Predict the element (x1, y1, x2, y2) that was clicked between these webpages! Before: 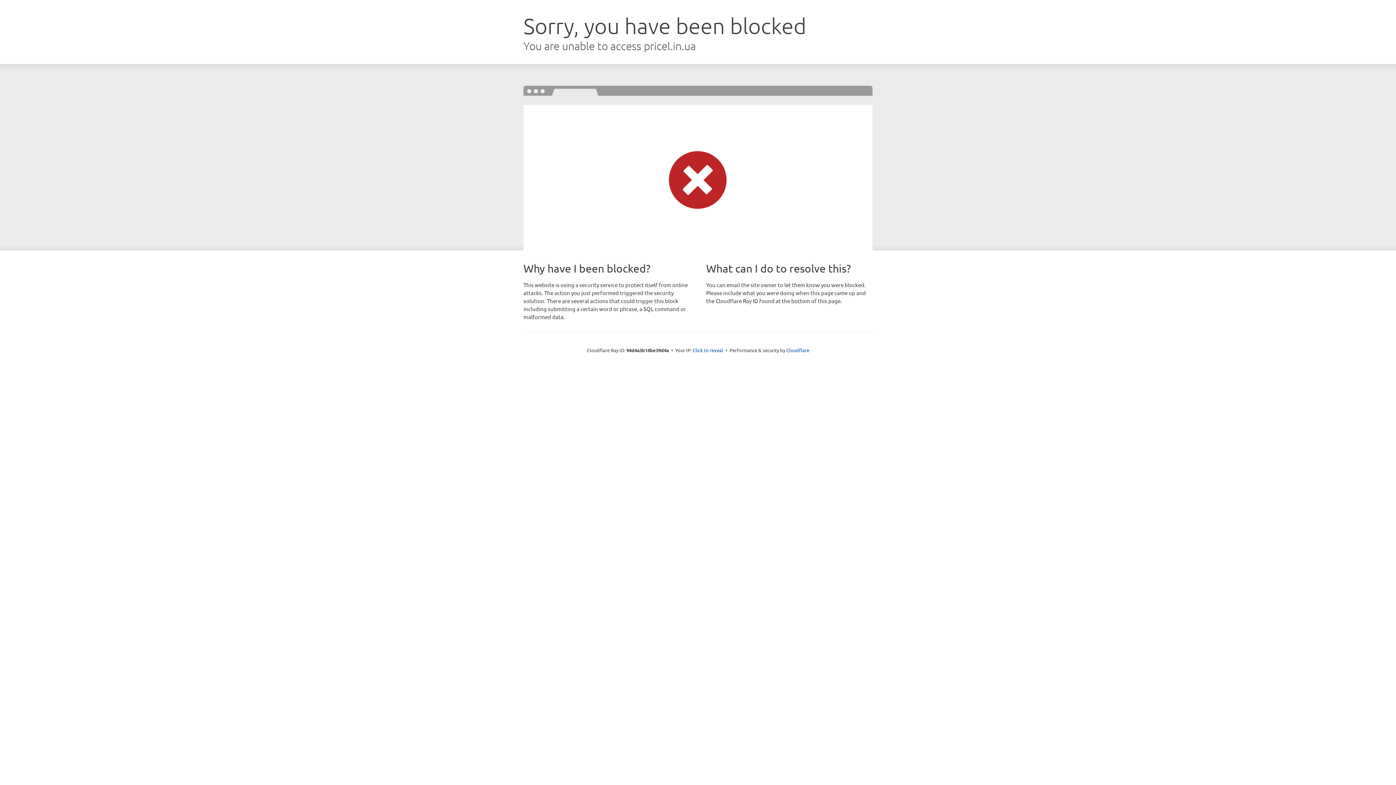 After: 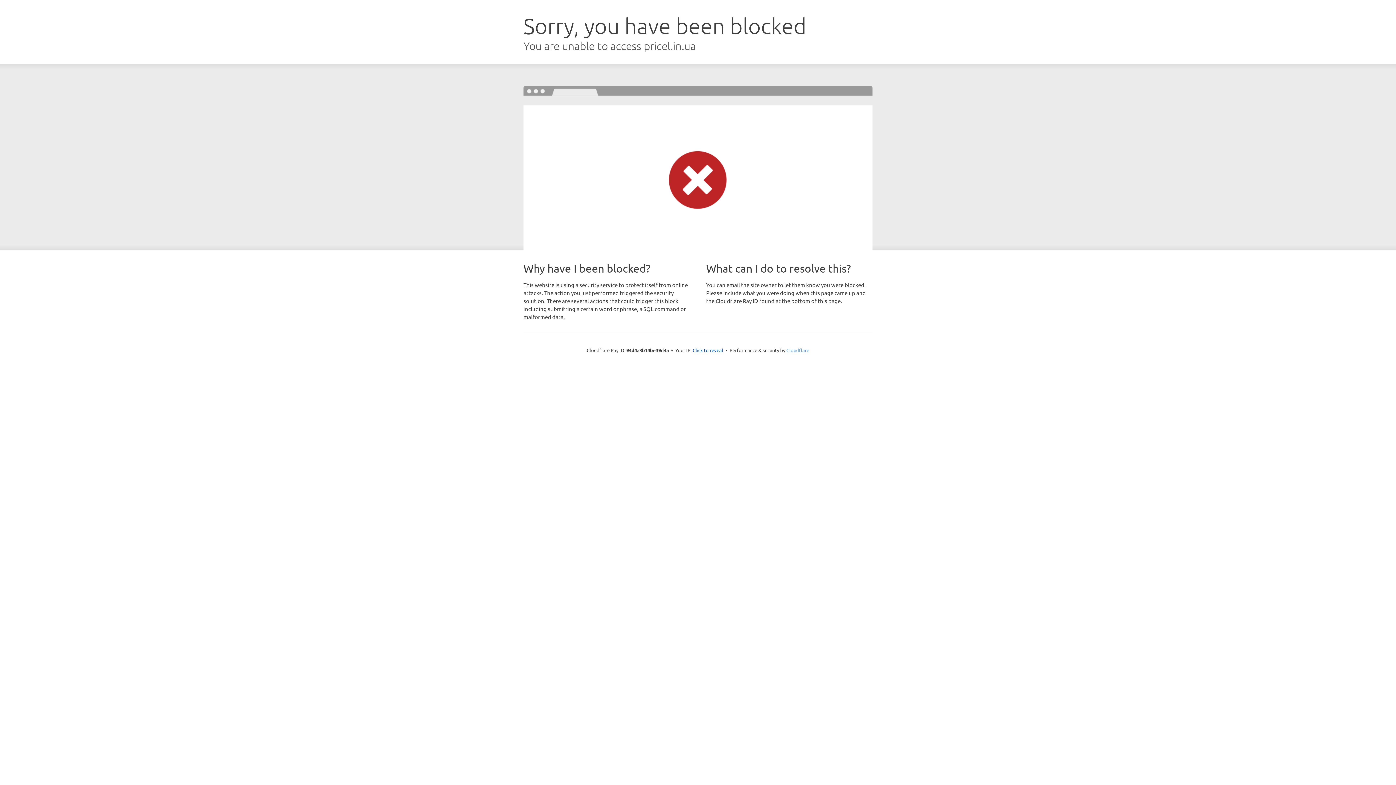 Action: label: Cloudflare bbox: (786, 347, 809, 353)